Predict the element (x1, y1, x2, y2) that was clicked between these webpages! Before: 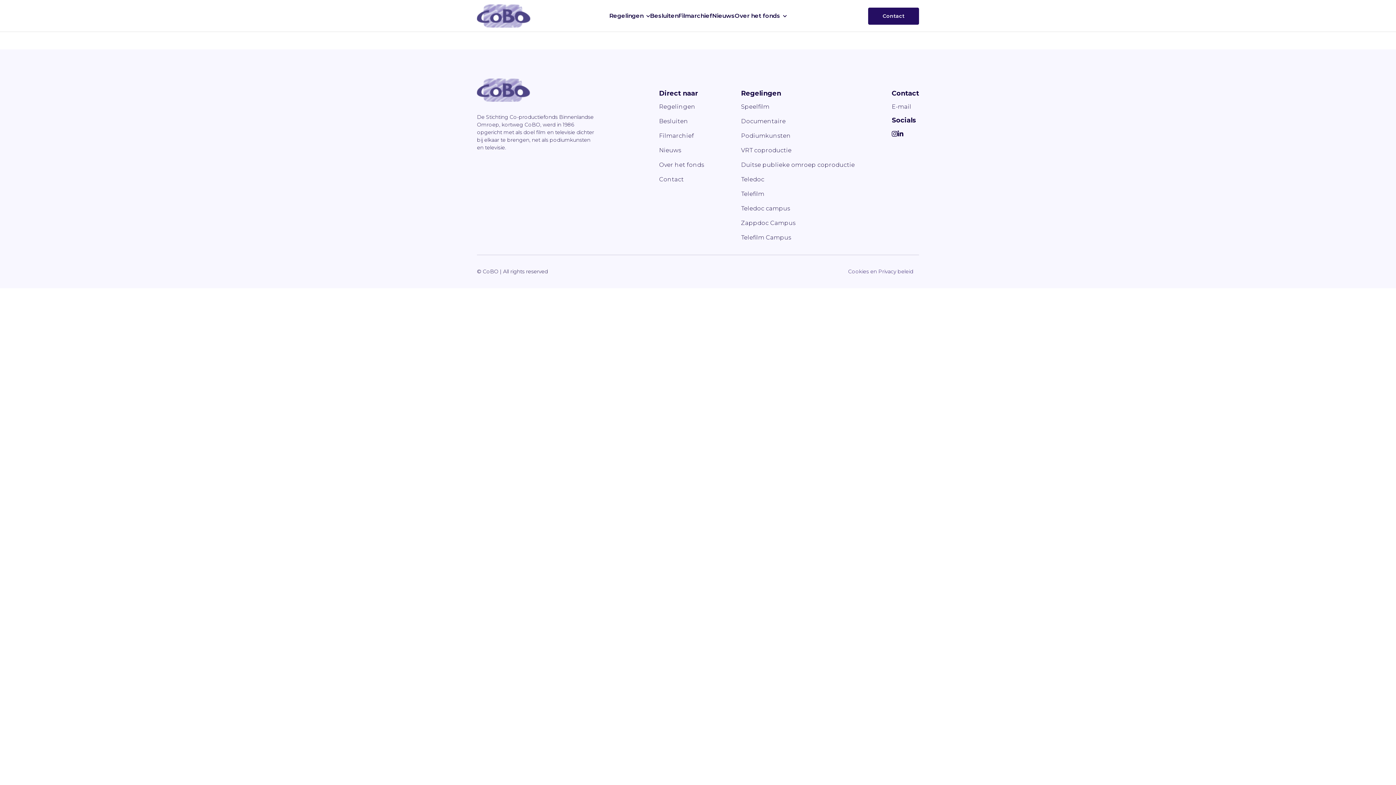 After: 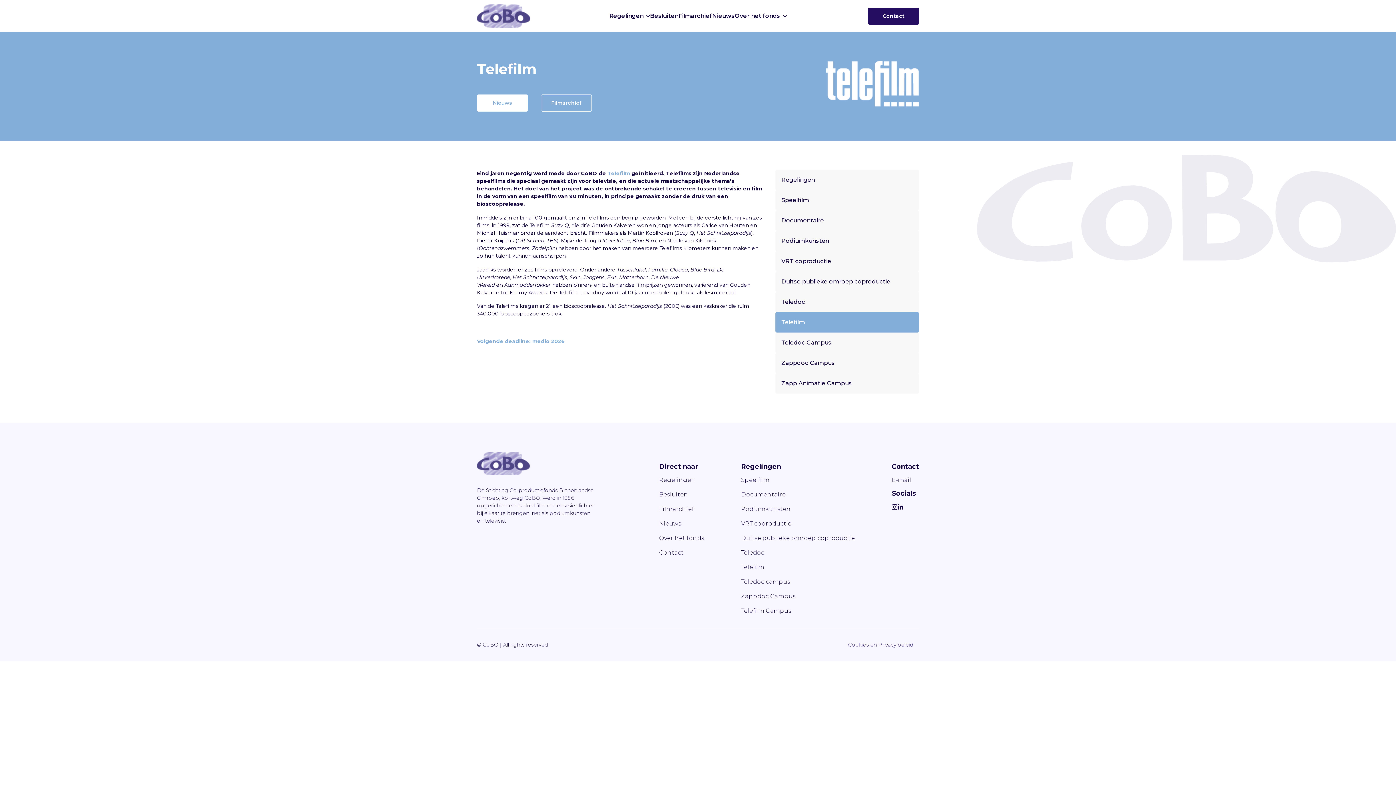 Action: bbox: (741, 190, 764, 197) label: Telefilm